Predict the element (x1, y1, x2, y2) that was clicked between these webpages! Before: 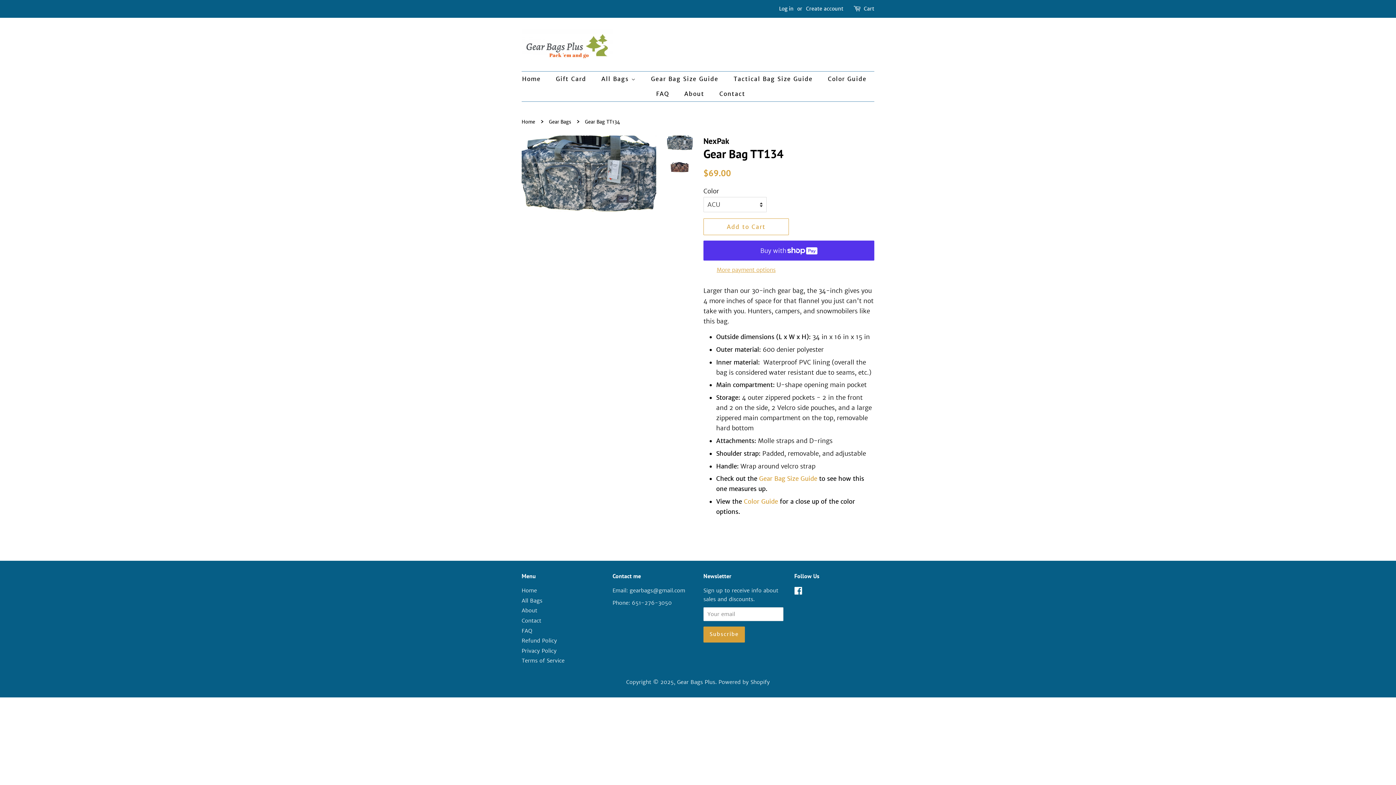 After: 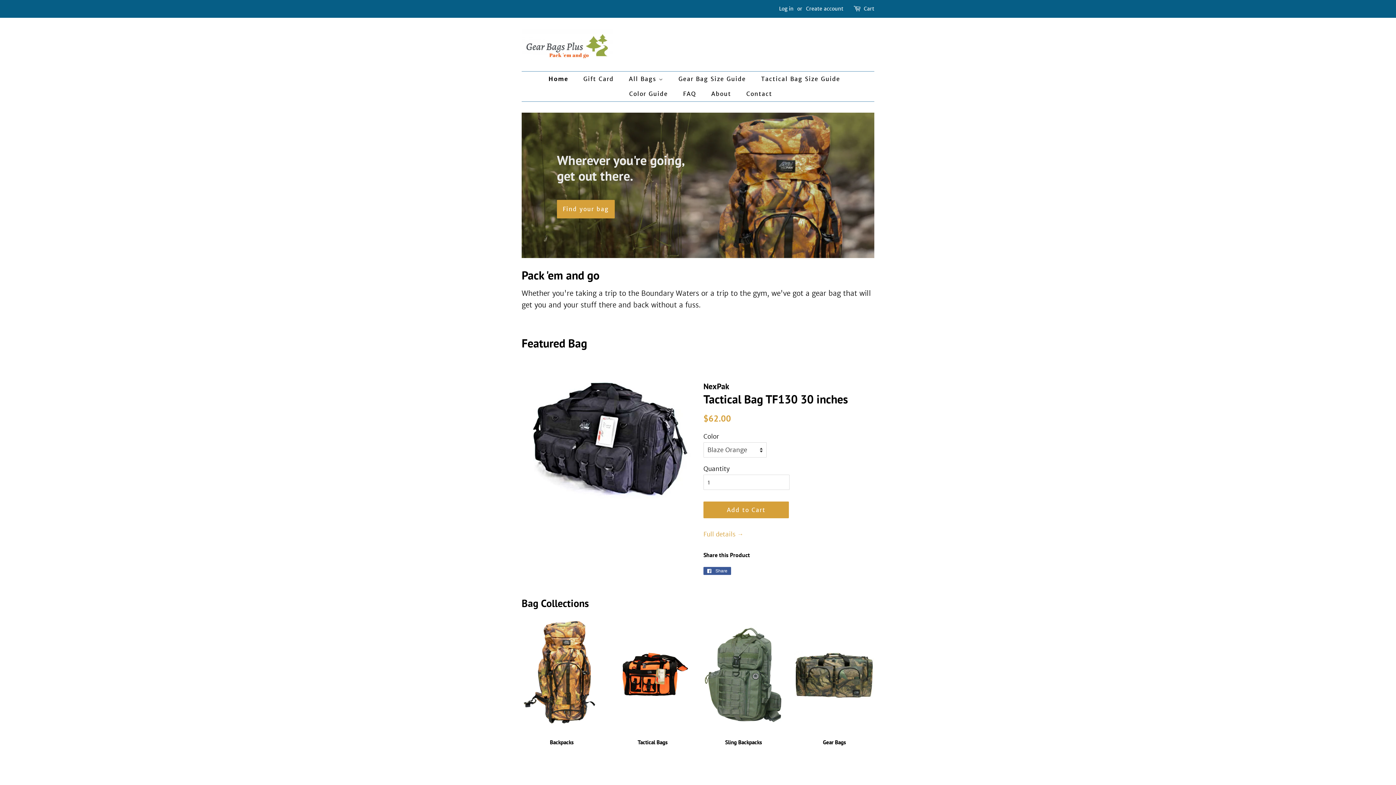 Action: bbox: (521, 118, 537, 124) label: Home